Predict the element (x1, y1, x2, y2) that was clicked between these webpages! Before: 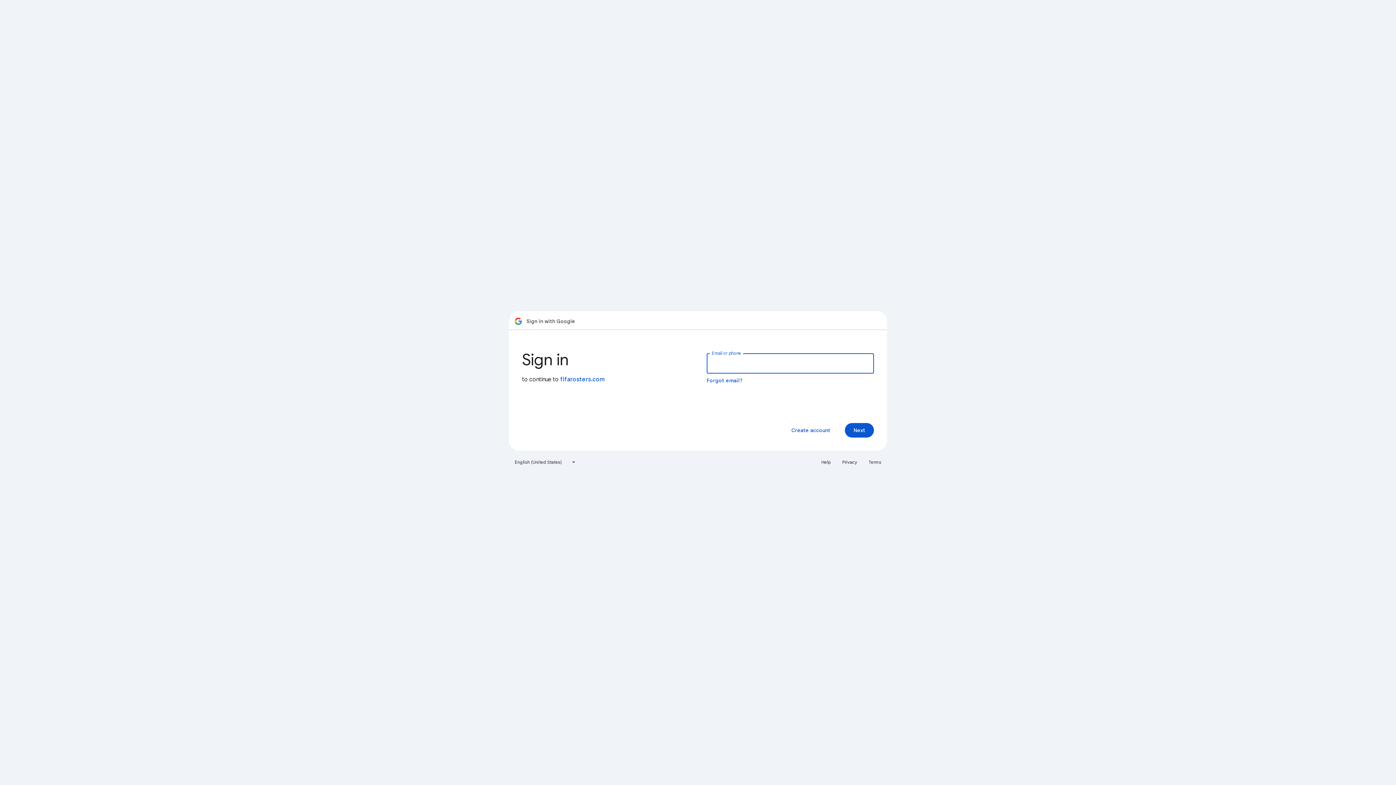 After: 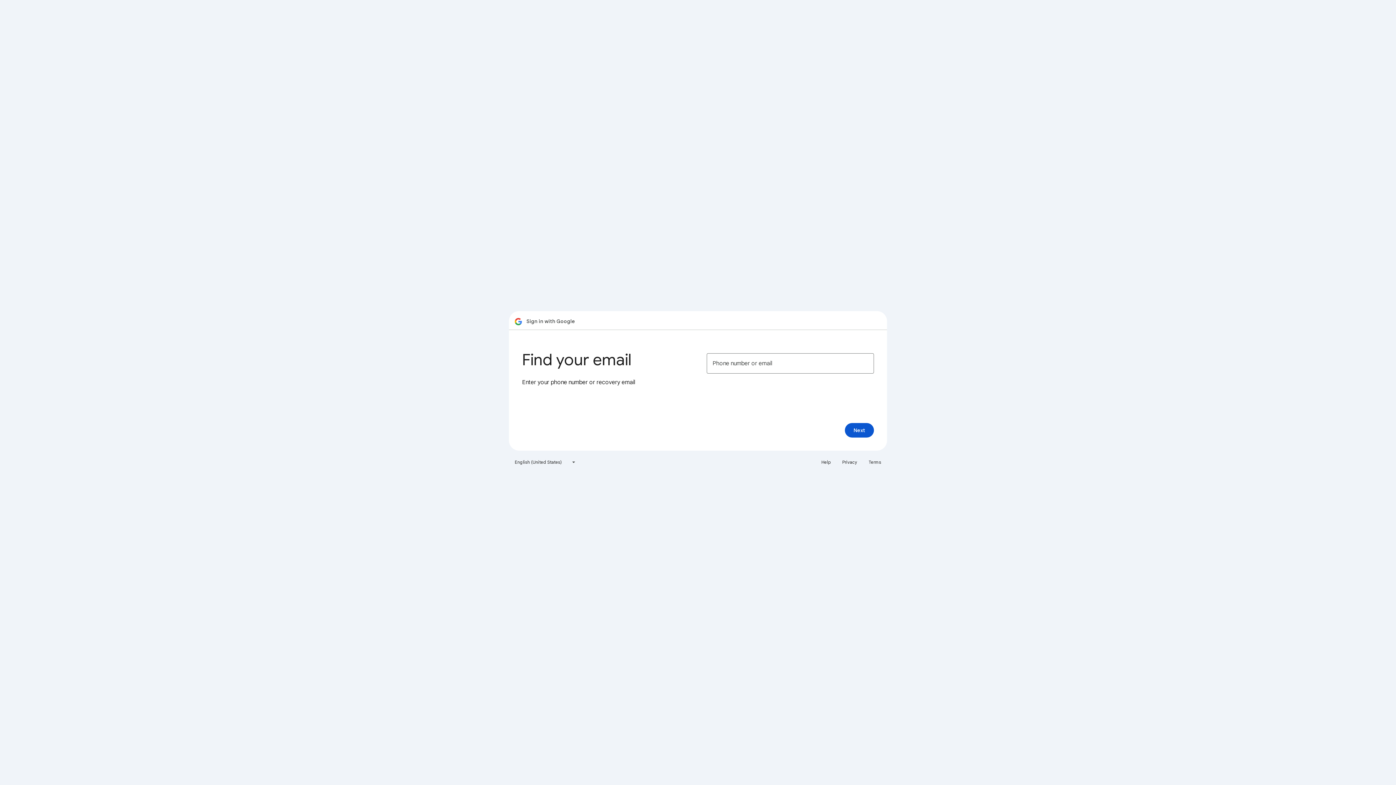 Action: label: Forgot email? bbox: (706, 377, 743, 384)